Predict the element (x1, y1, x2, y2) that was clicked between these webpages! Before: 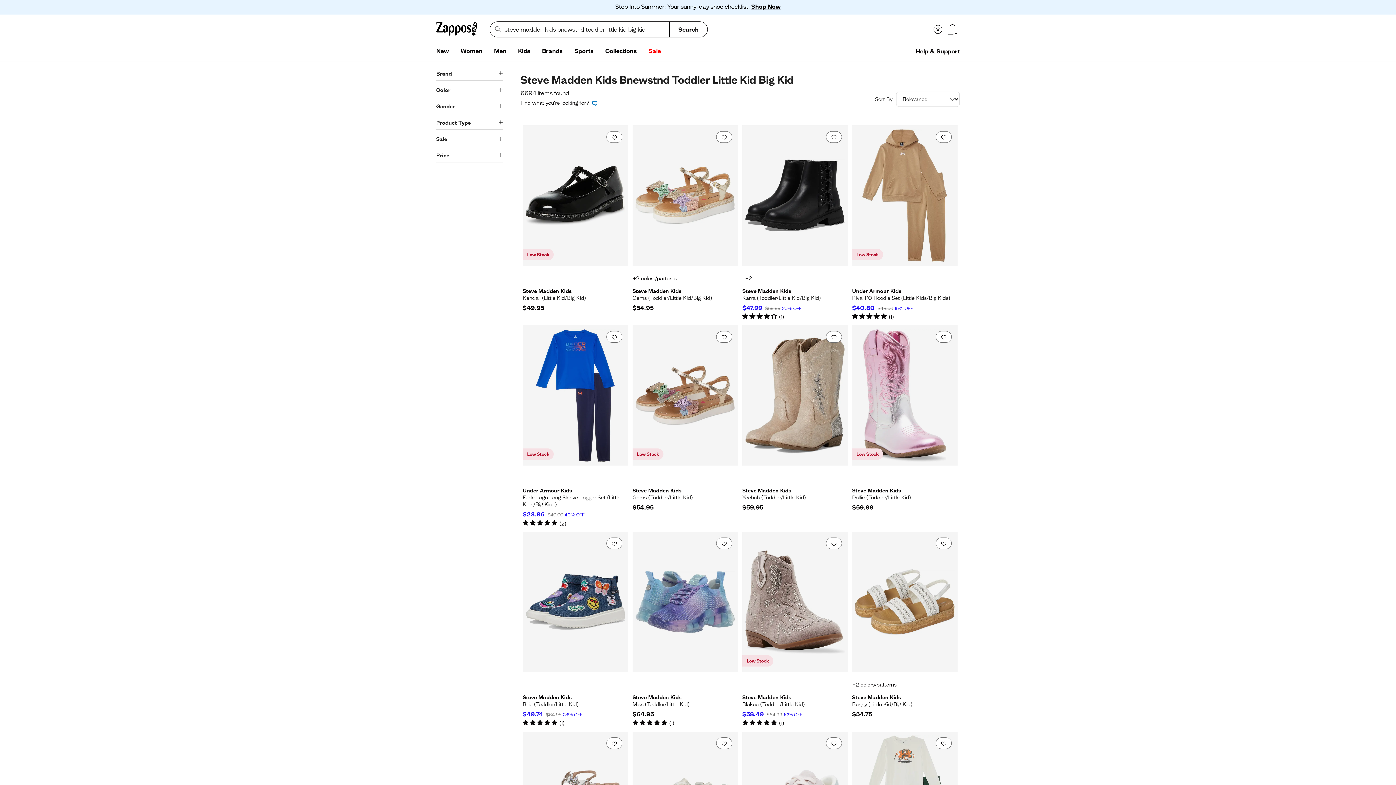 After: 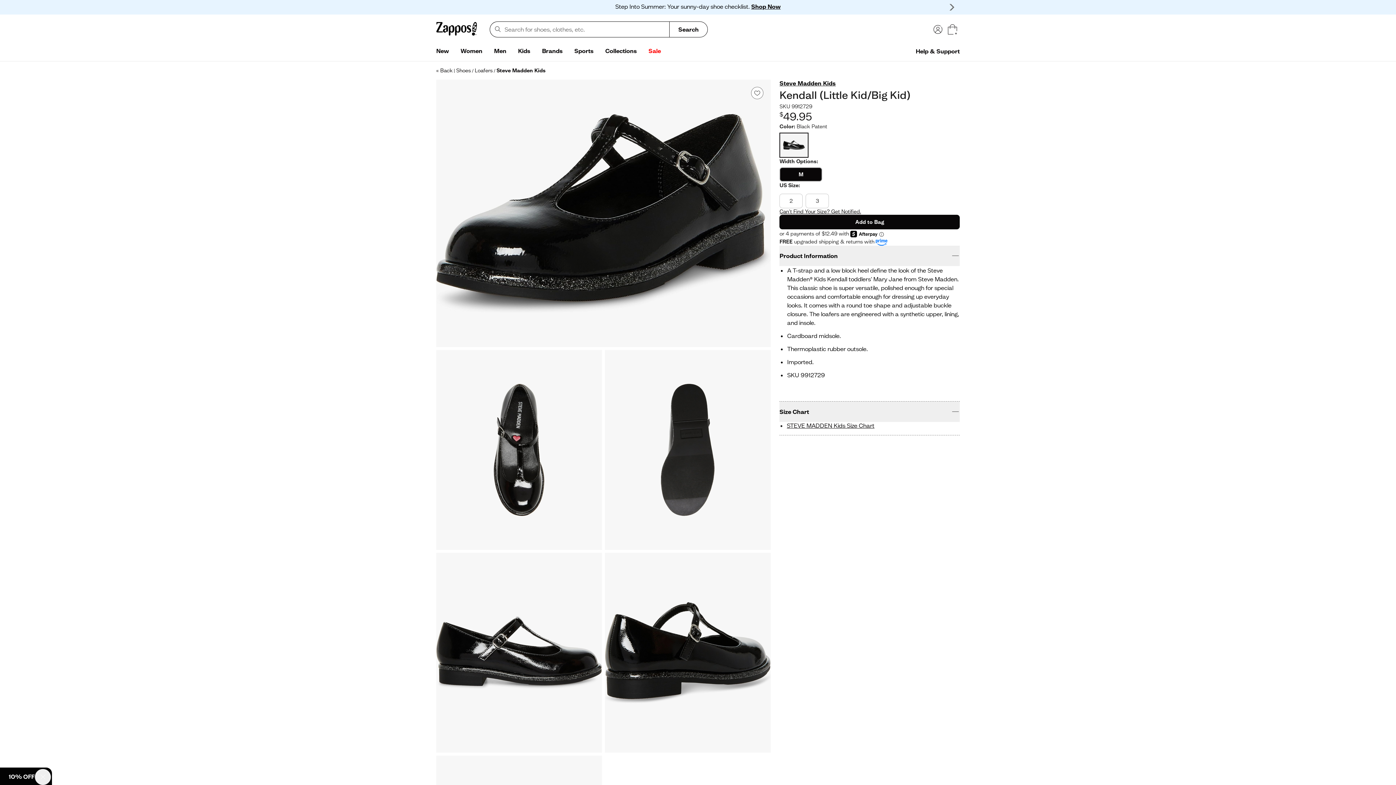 Action: bbox: (522, 125, 628, 320) label: Steve Madden Kids - Kendall (Little Kid/Big Kid). Color Black Patent. Low Stock. $49.95.